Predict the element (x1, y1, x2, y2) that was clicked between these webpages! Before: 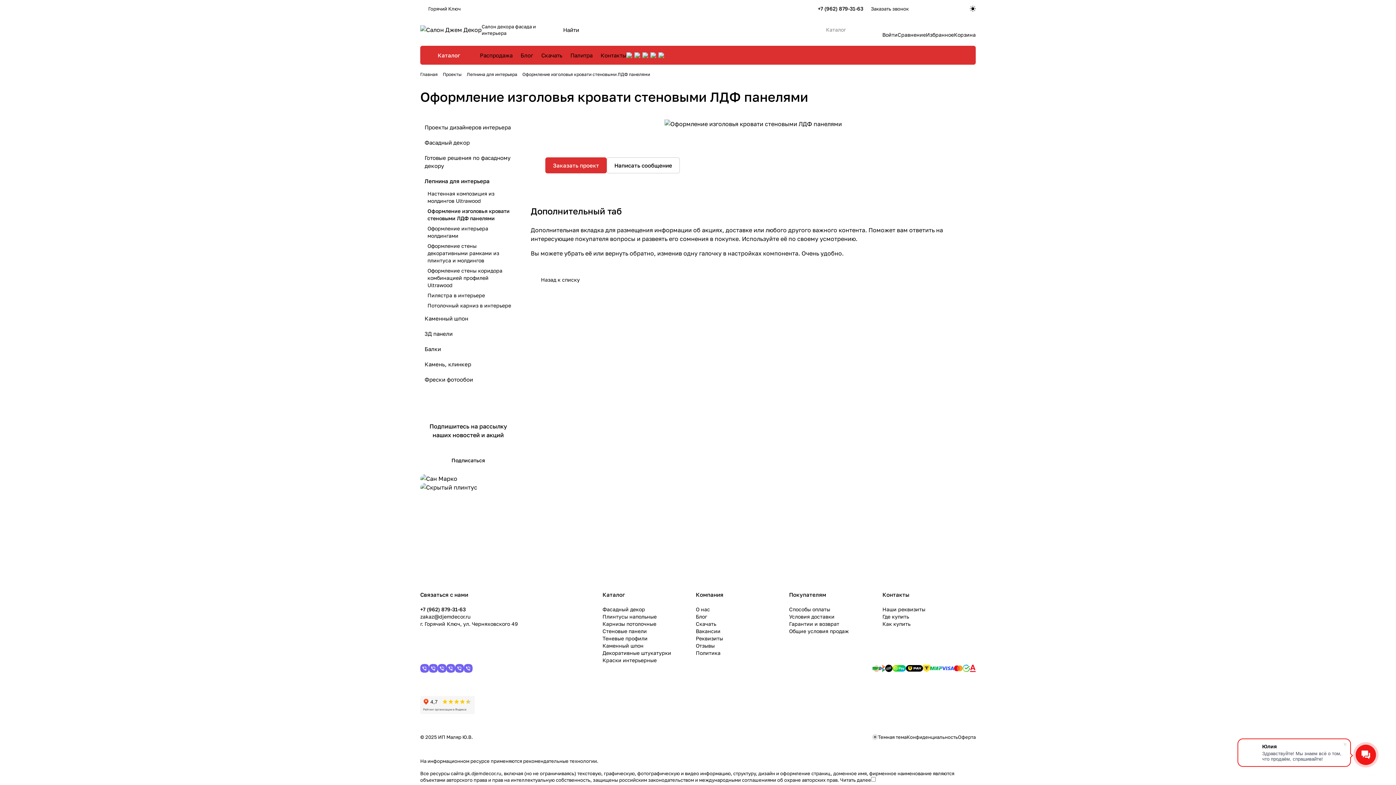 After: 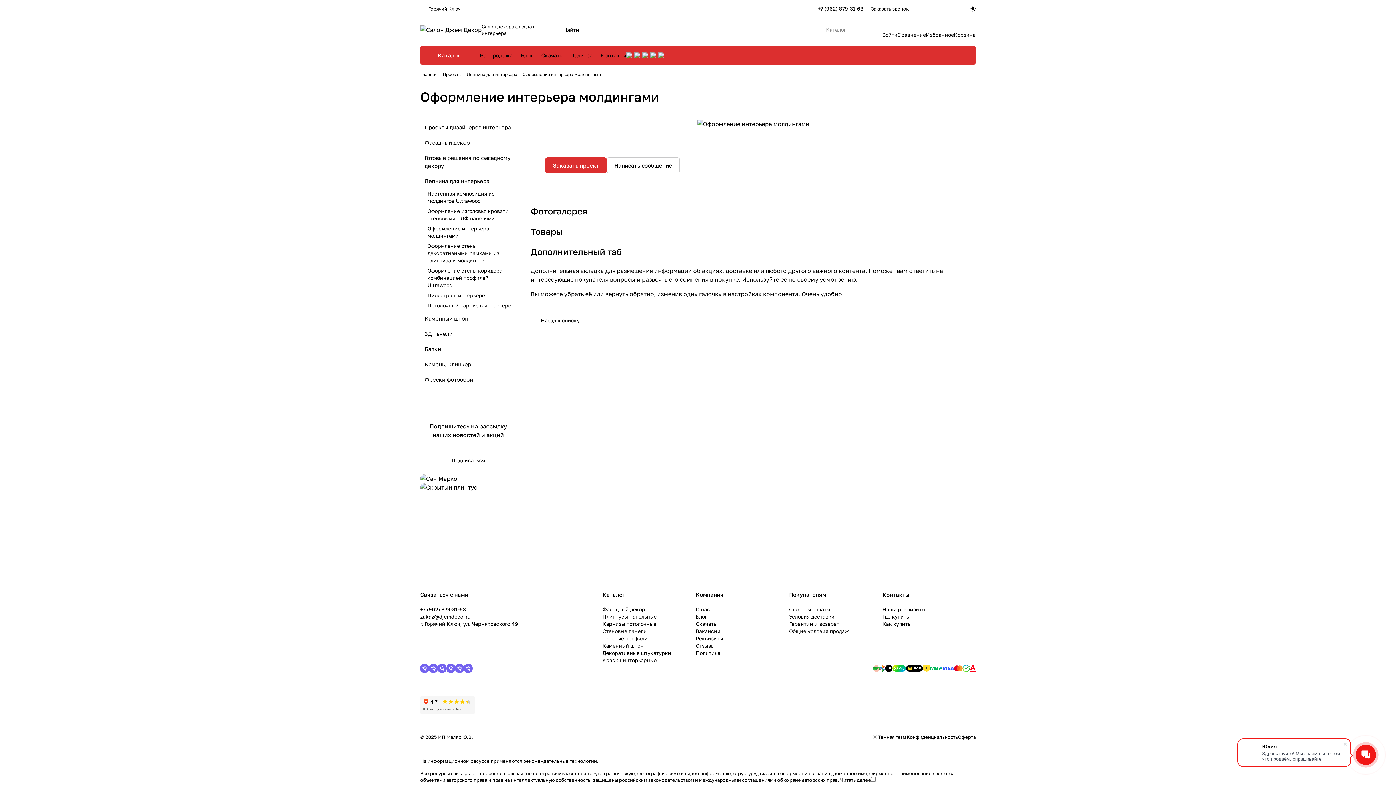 Action: label: Оформление интерьера молдингами bbox: (424, 223, 516, 241)